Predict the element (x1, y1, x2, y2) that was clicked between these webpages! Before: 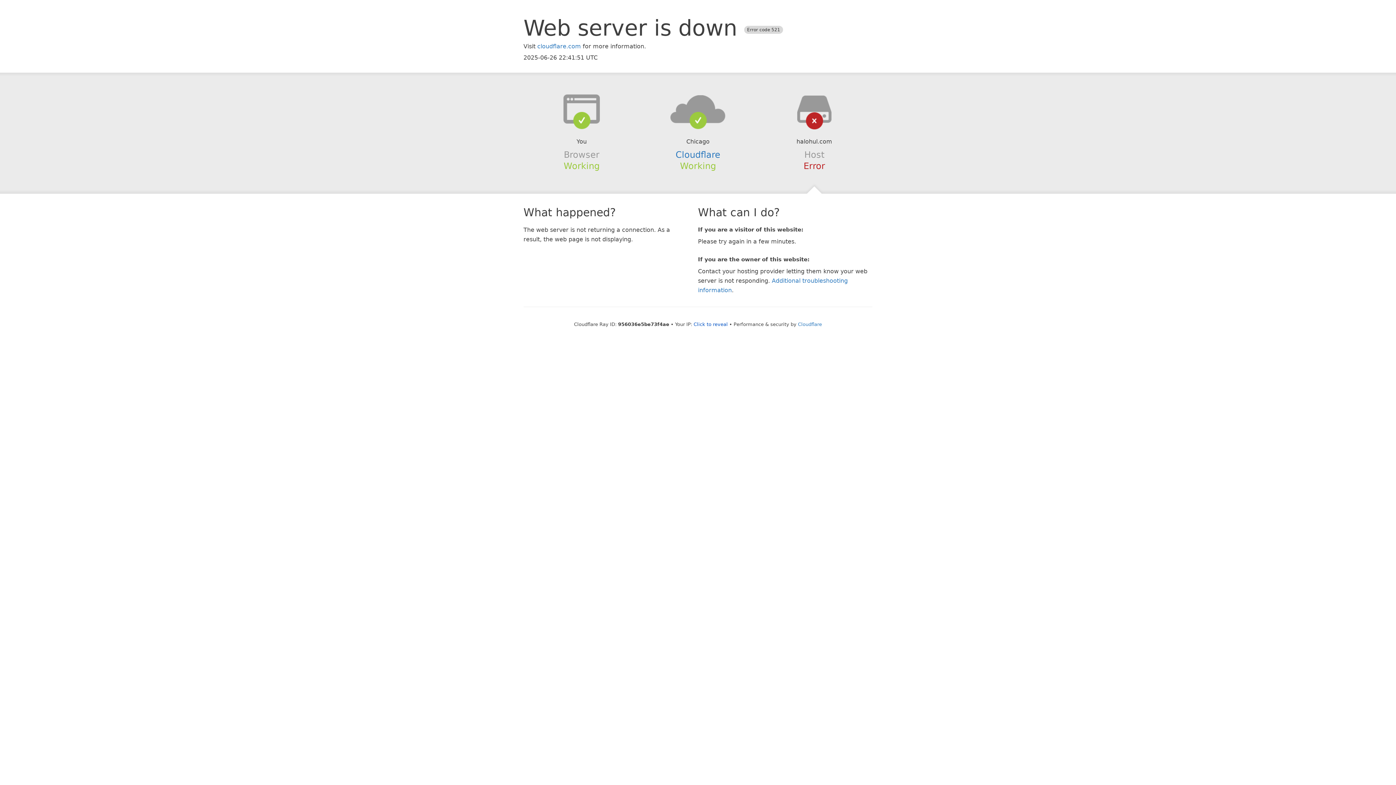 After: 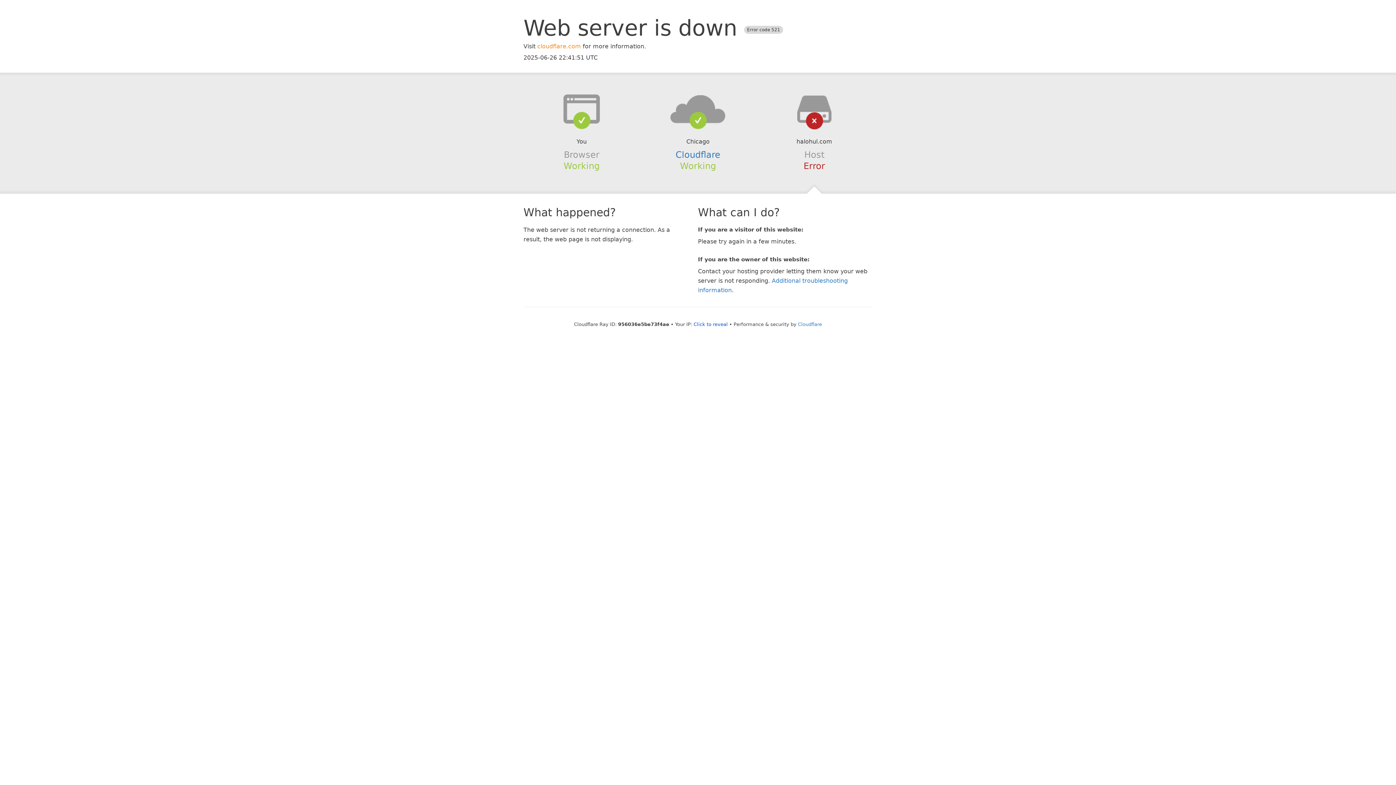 Action: label: cloudflare.com bbox: (537, 42, 581, 49)